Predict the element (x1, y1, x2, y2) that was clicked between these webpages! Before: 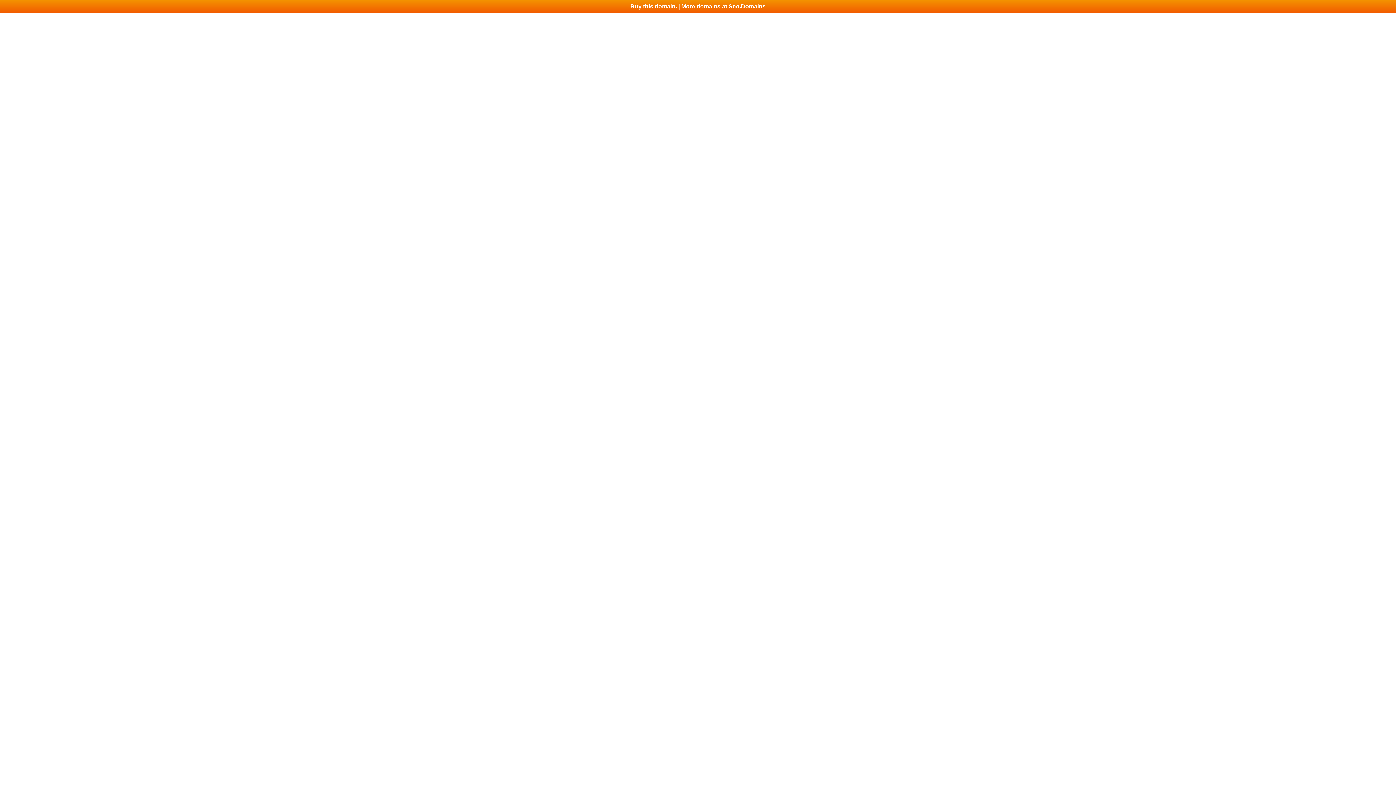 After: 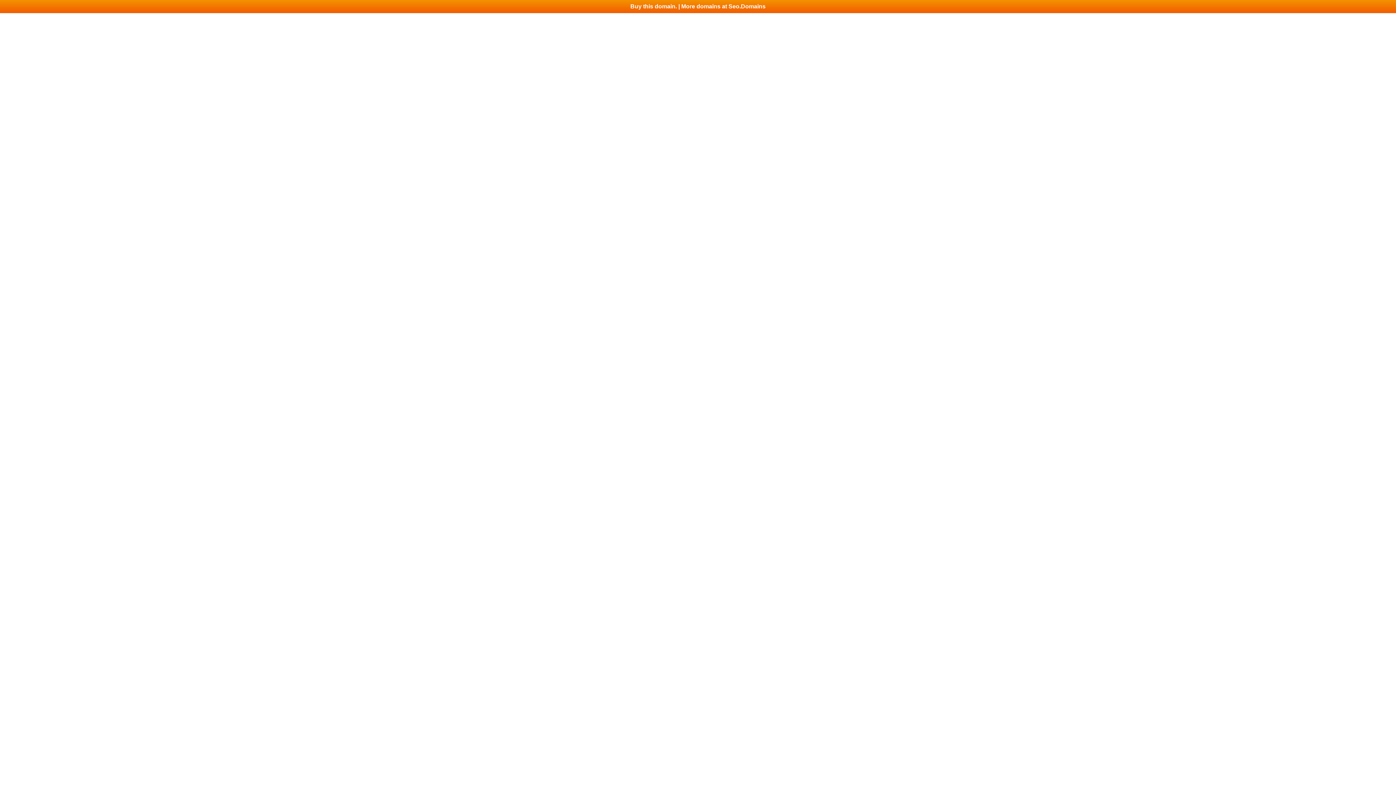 Action: bbox: (0, 0, 1396, 13) label: Buy this domain. | More domains at Seo.Domains